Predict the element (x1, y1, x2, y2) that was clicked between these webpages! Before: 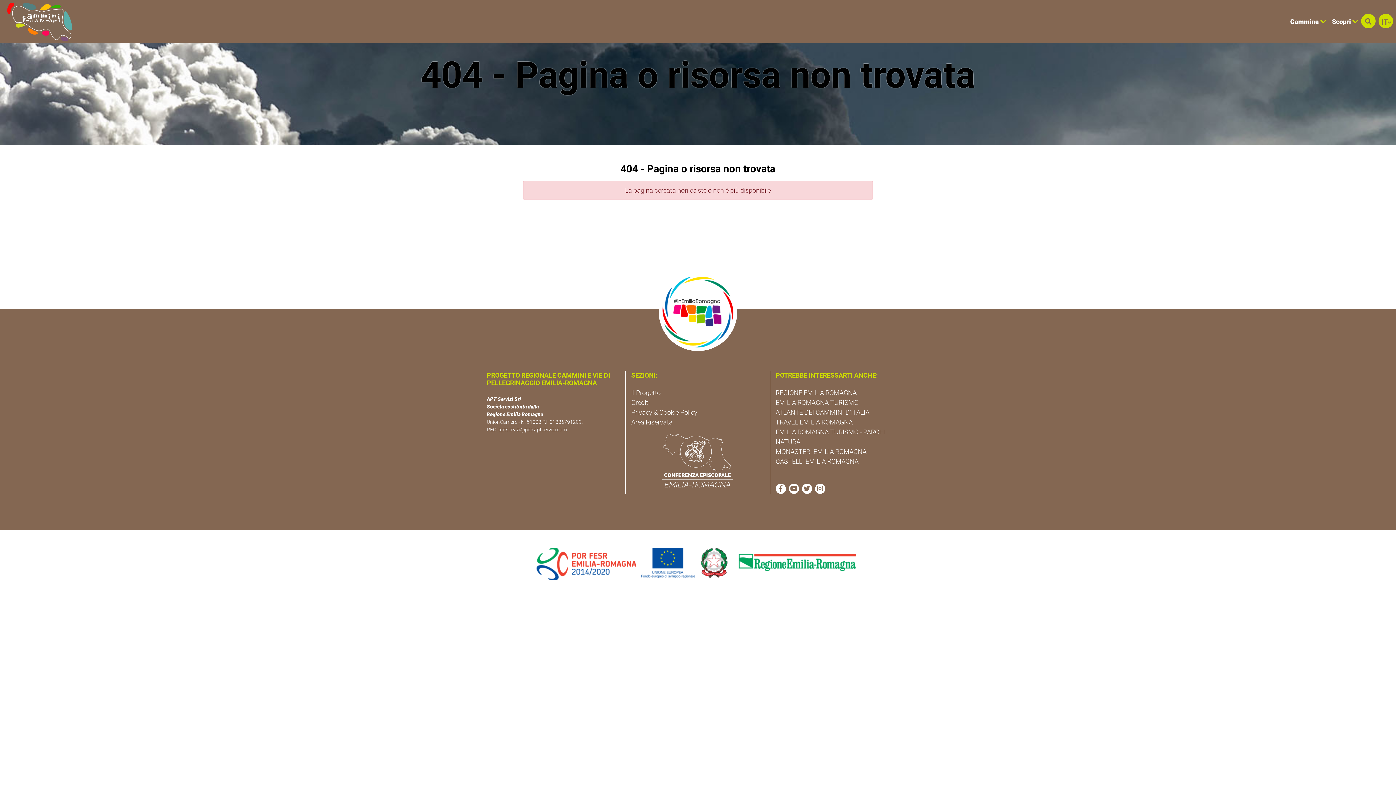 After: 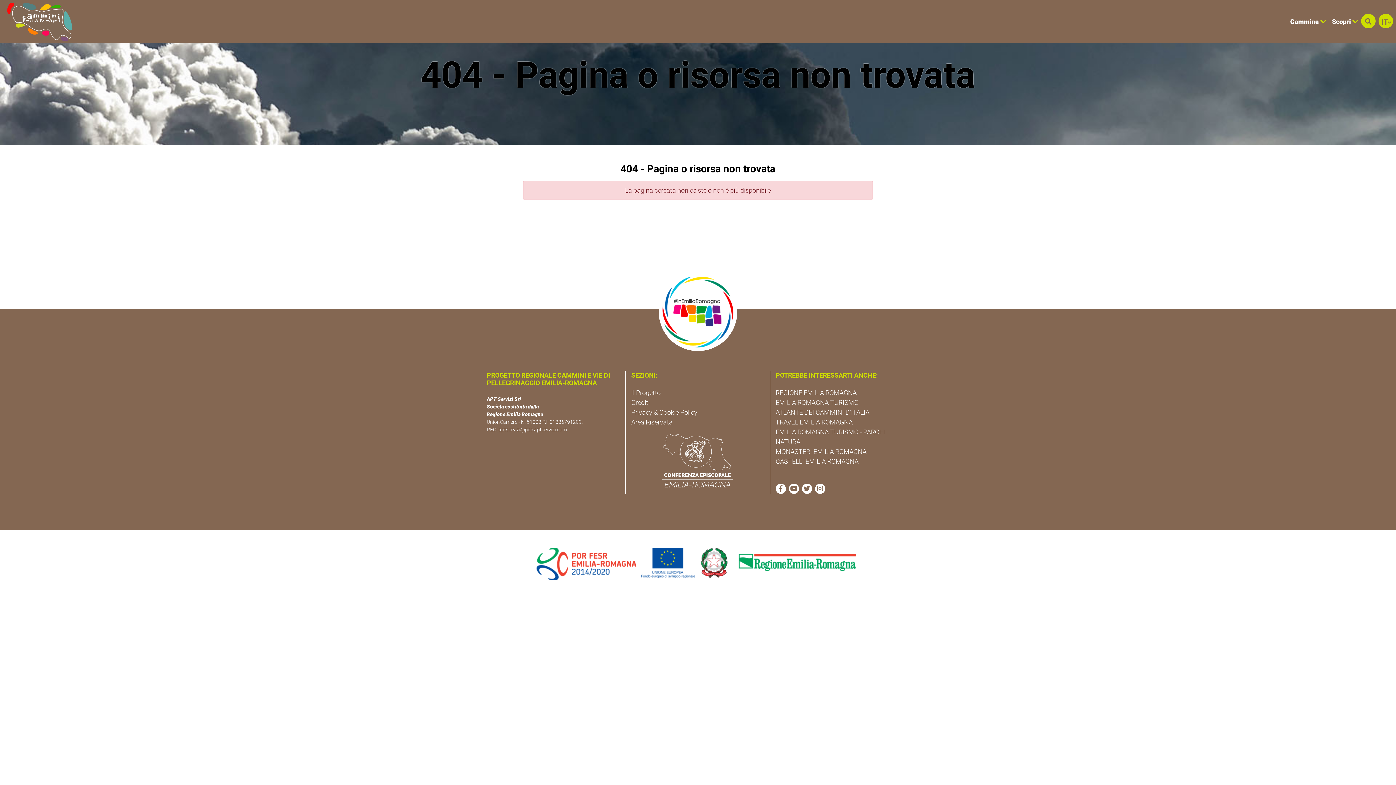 Action: bbox: (775, 418, 852, 426) label: TRAVEL EMILIA ROMAGNA